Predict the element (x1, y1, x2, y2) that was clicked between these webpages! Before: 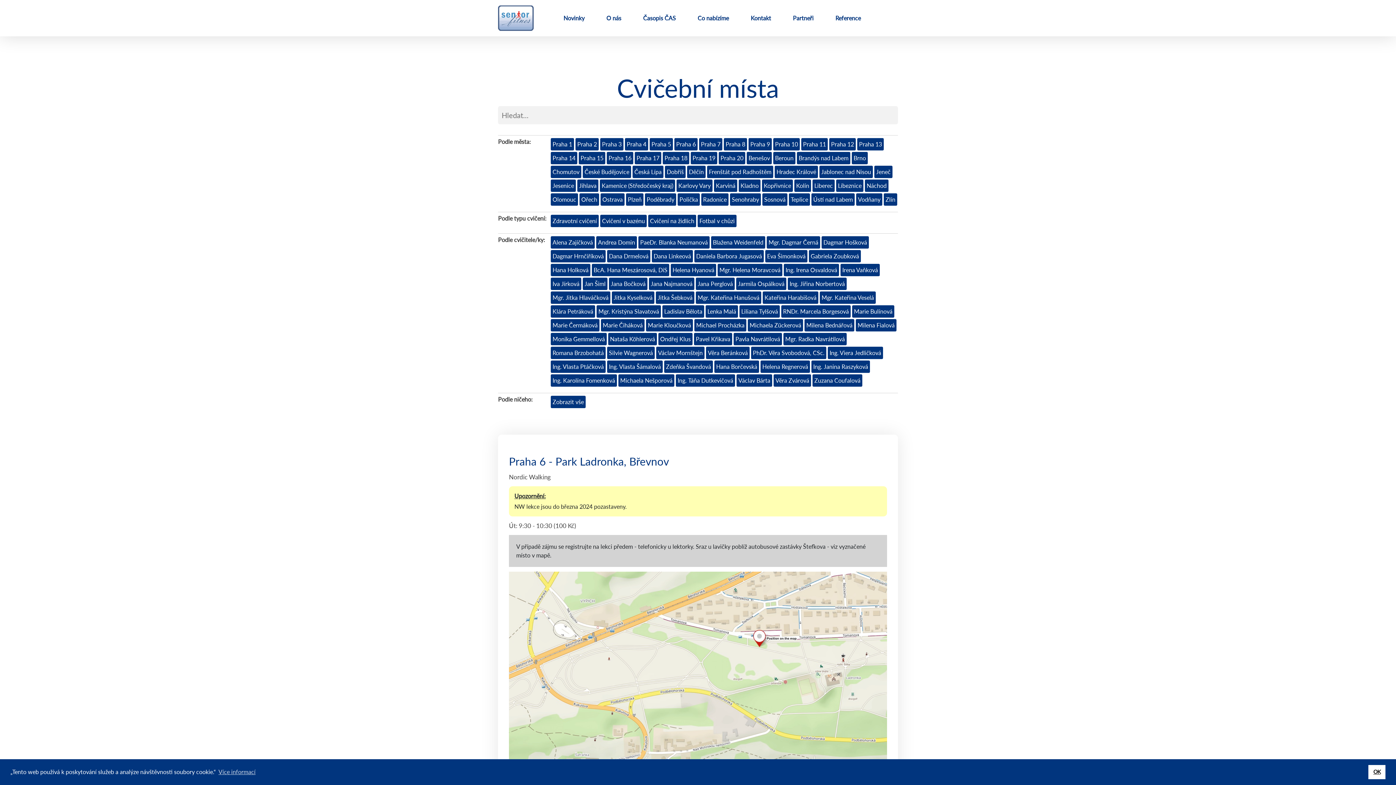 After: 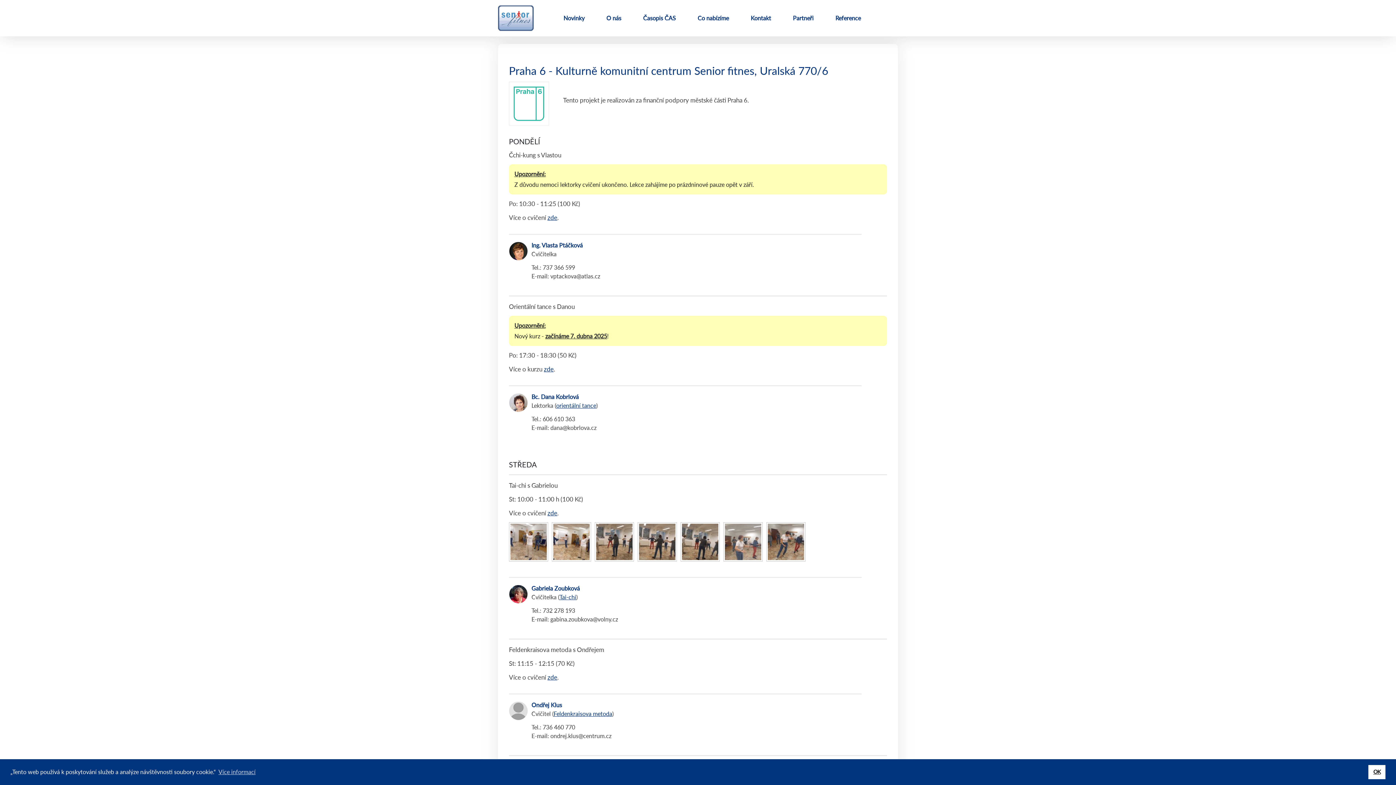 Action: bbox: (656, 346, 704, 359) label: Václav Mornštejn